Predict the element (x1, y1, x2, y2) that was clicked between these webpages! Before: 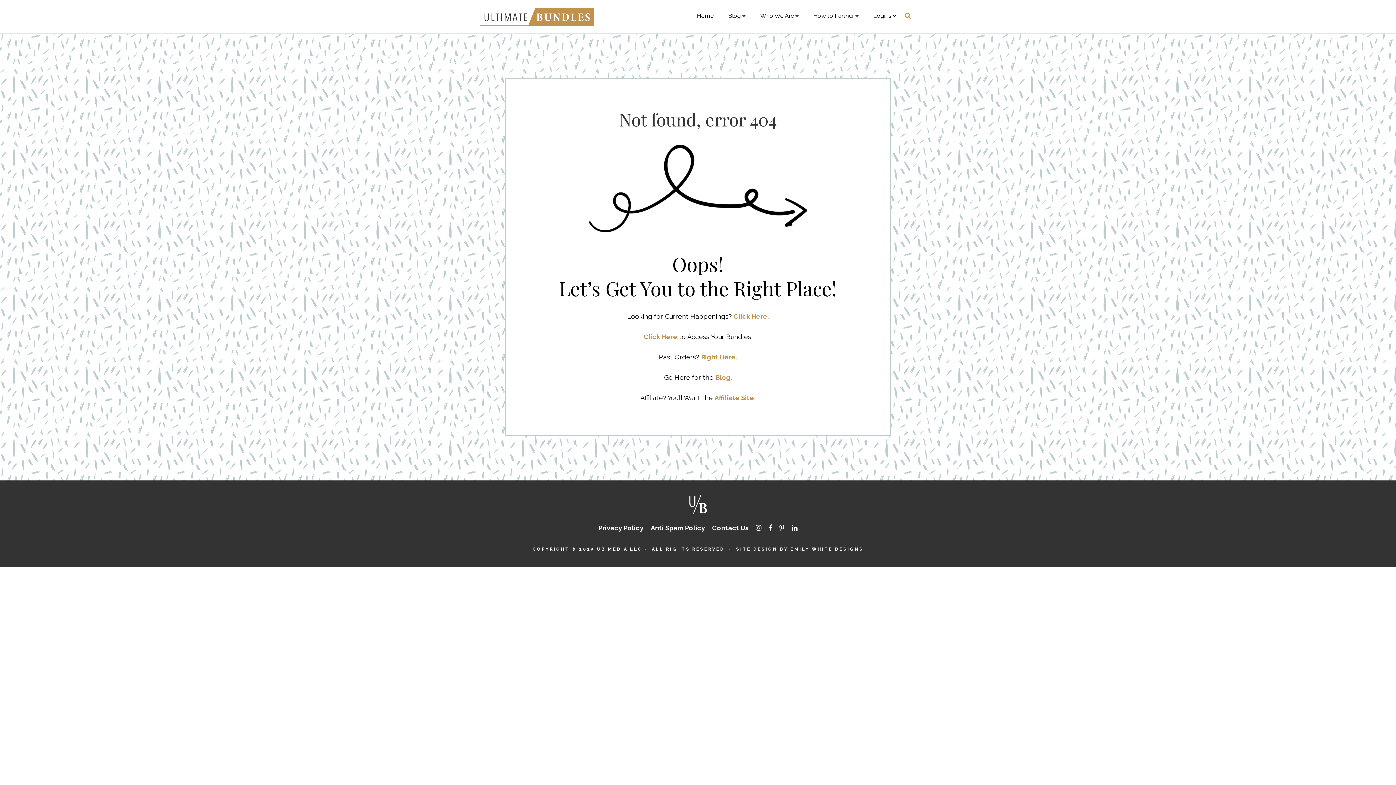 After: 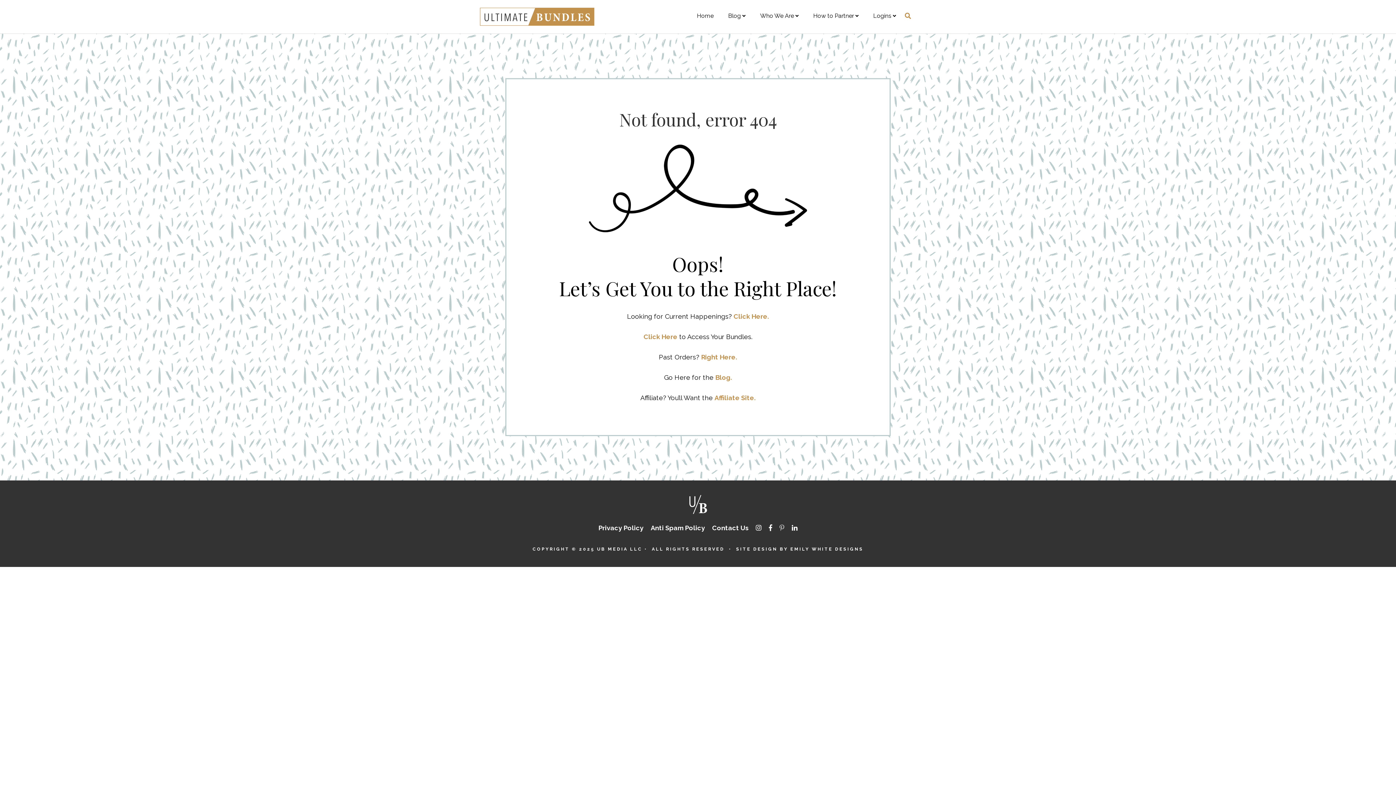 Action: bbox: (778, 514, 782, 520)